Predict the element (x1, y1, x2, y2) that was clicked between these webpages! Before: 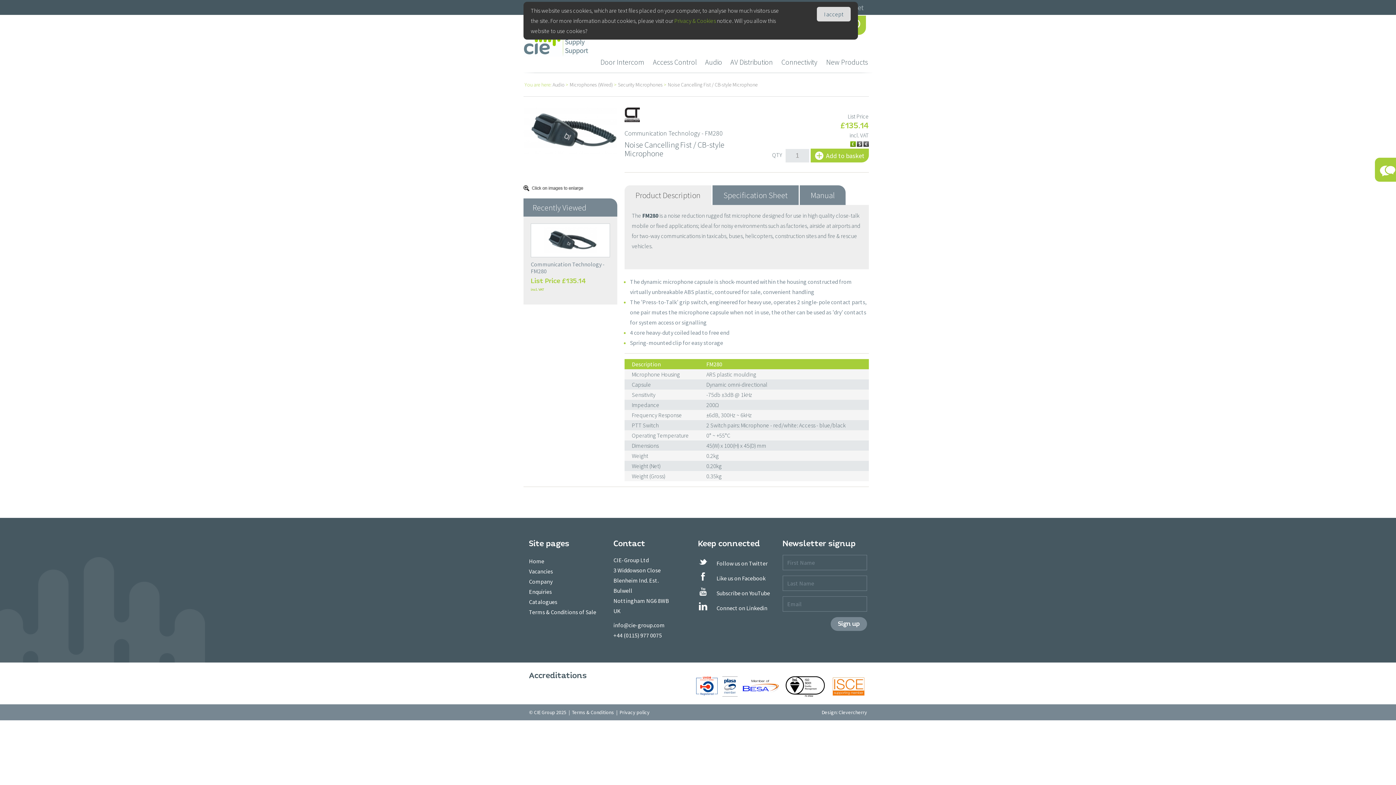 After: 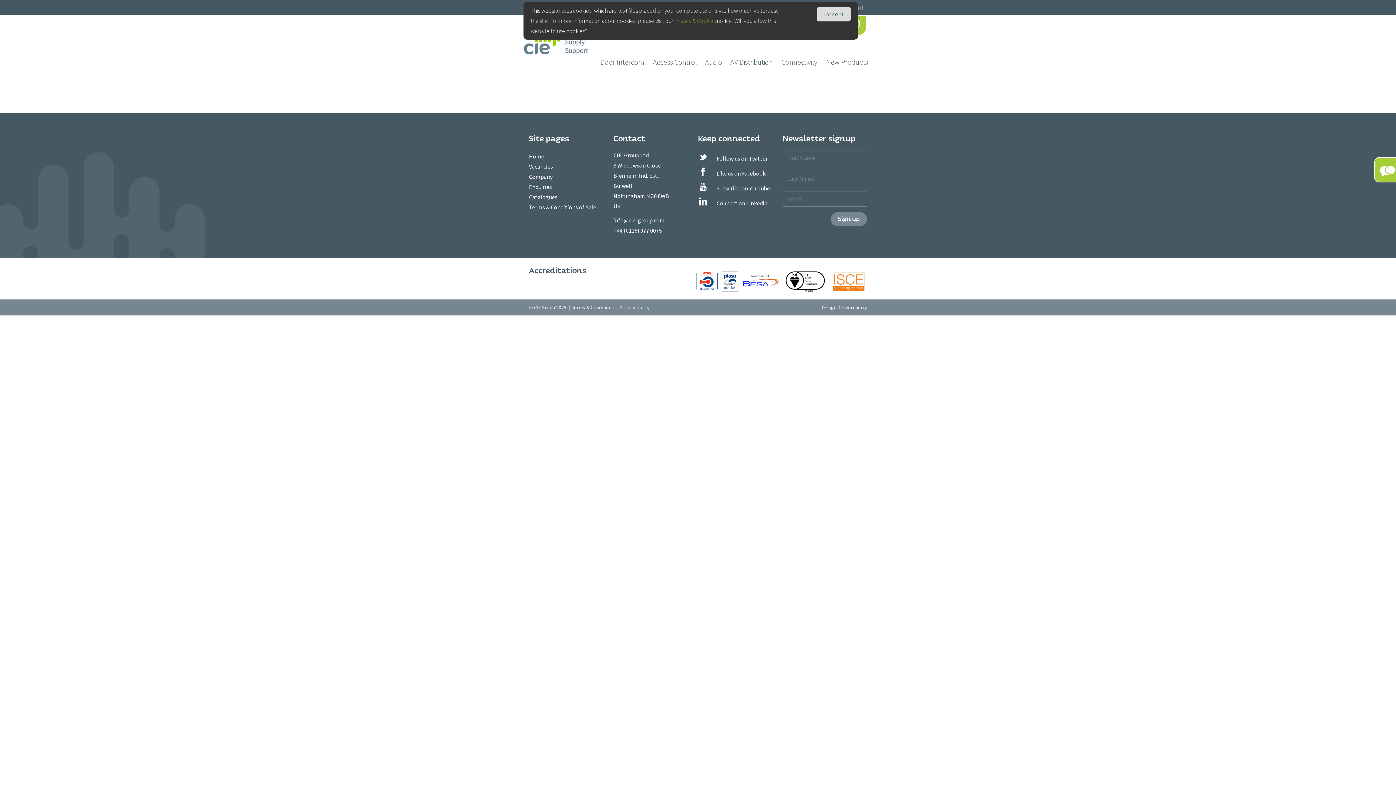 Action: label: Privacy & Cookies bbox: (674, 17, 716, 24)